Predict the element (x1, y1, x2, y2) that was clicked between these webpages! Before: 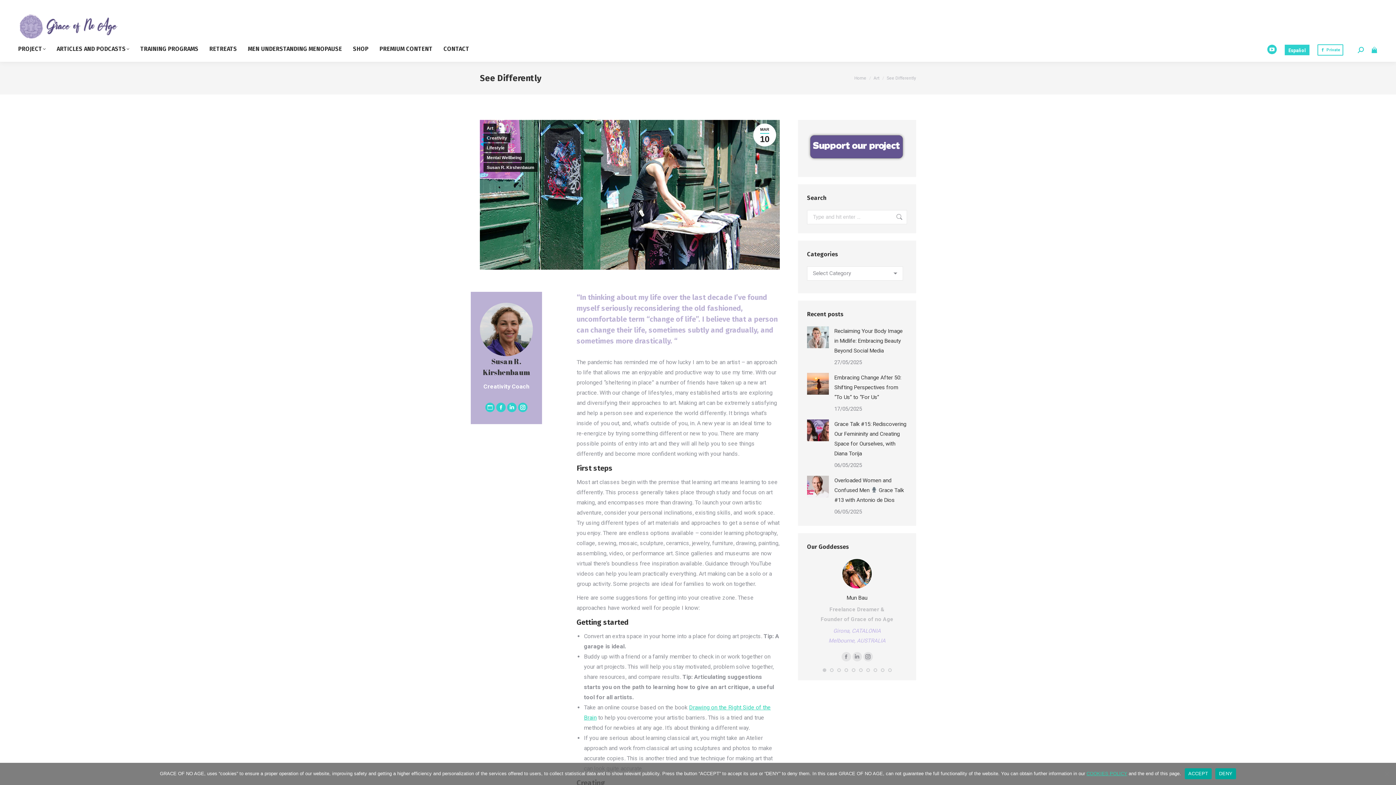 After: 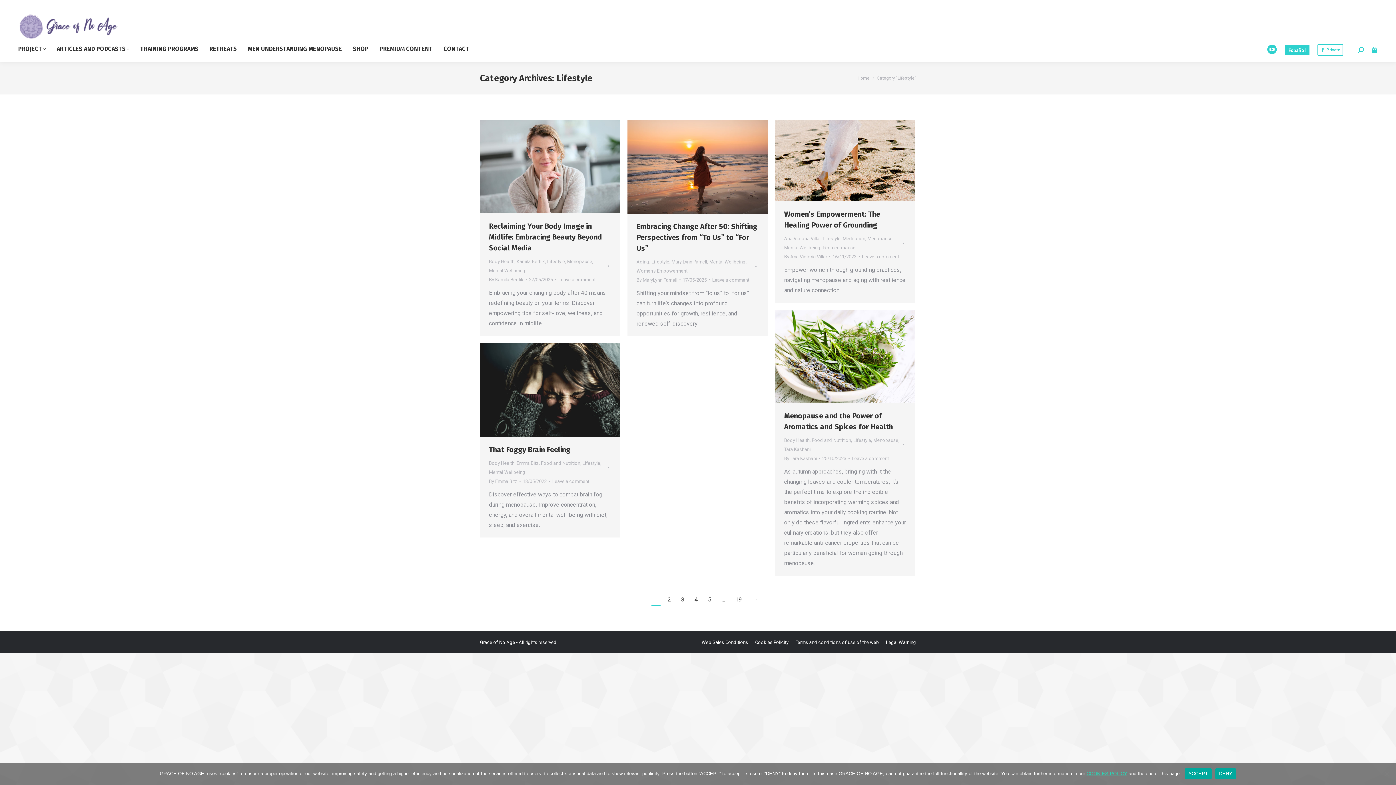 Action: bbox: (483, 143, 508, 152) label: Lifestyle